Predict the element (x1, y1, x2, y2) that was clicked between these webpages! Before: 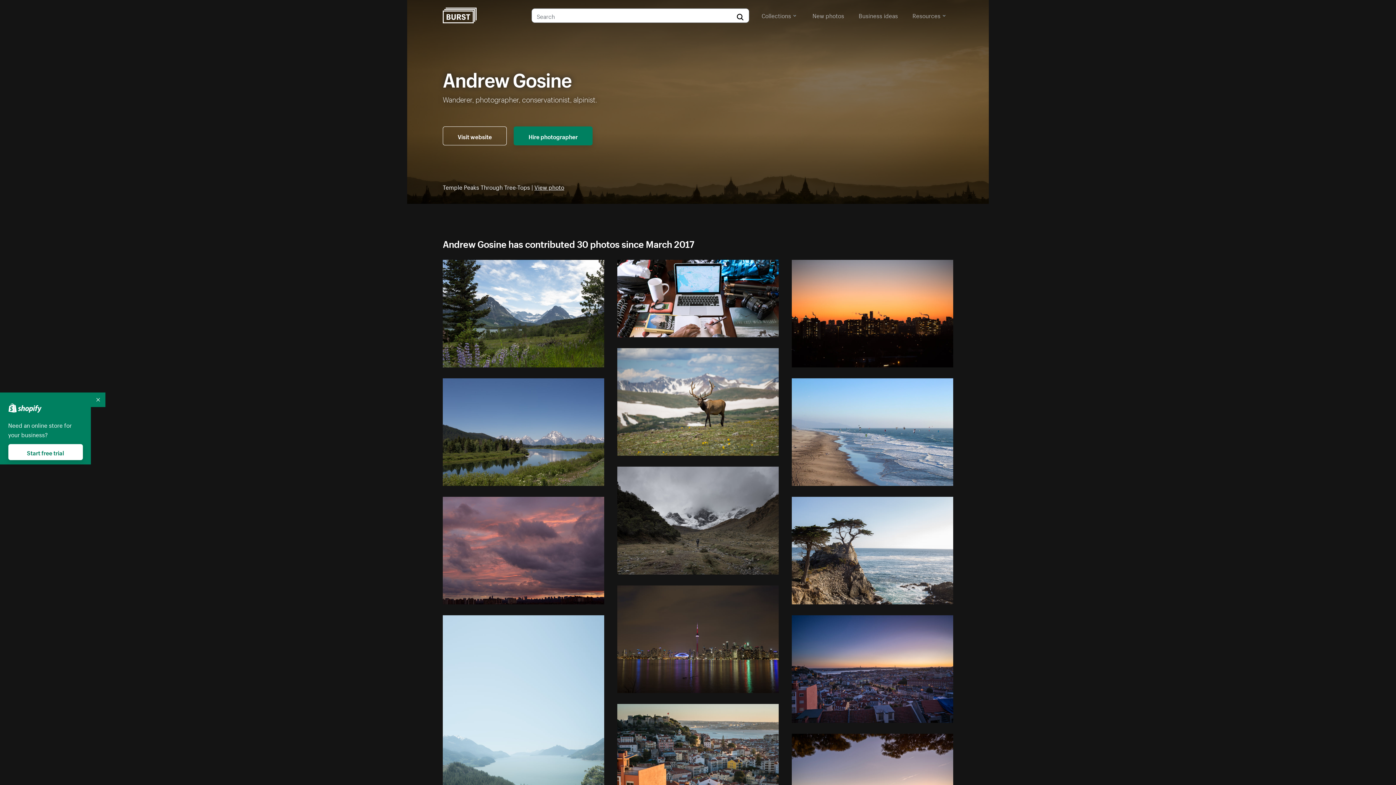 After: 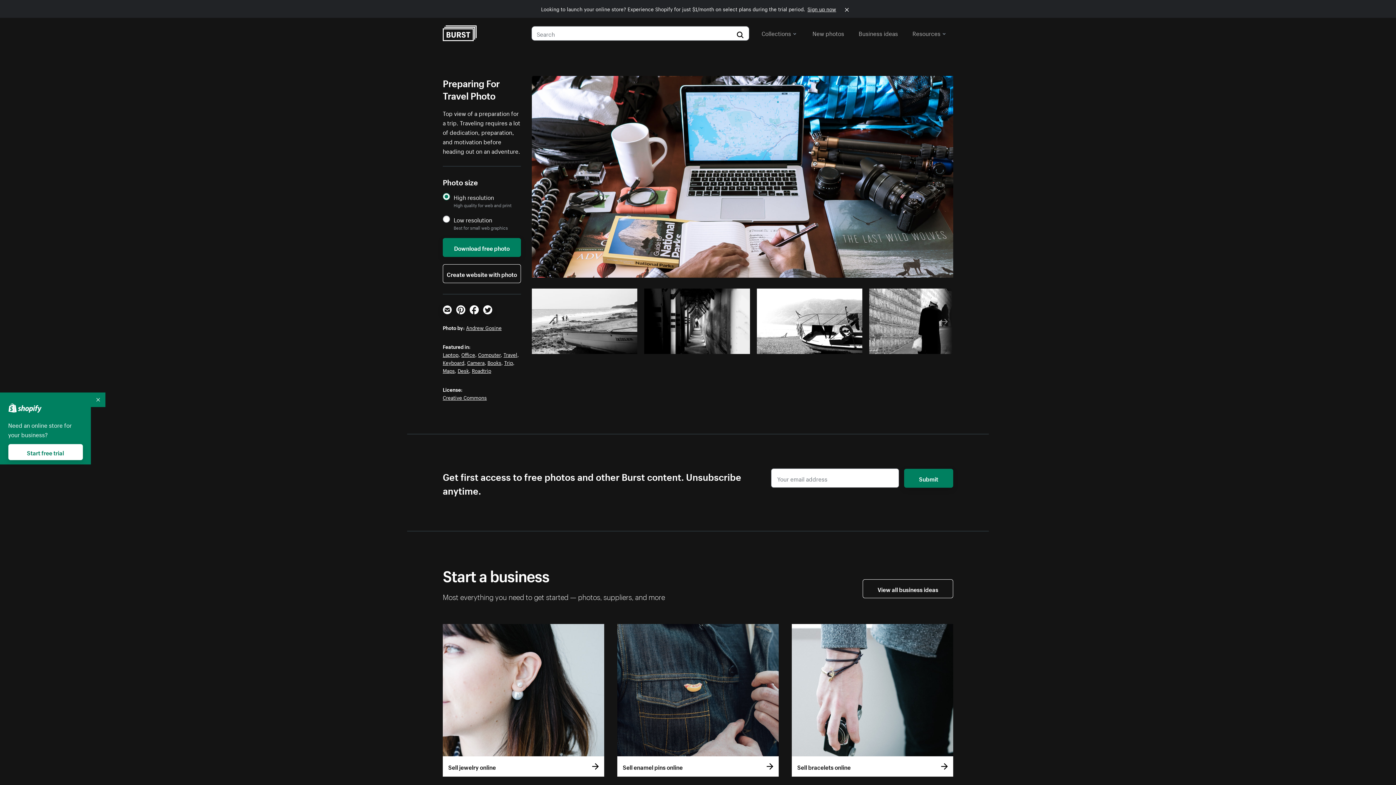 Action: bbox: (617, 260, 778, 337)